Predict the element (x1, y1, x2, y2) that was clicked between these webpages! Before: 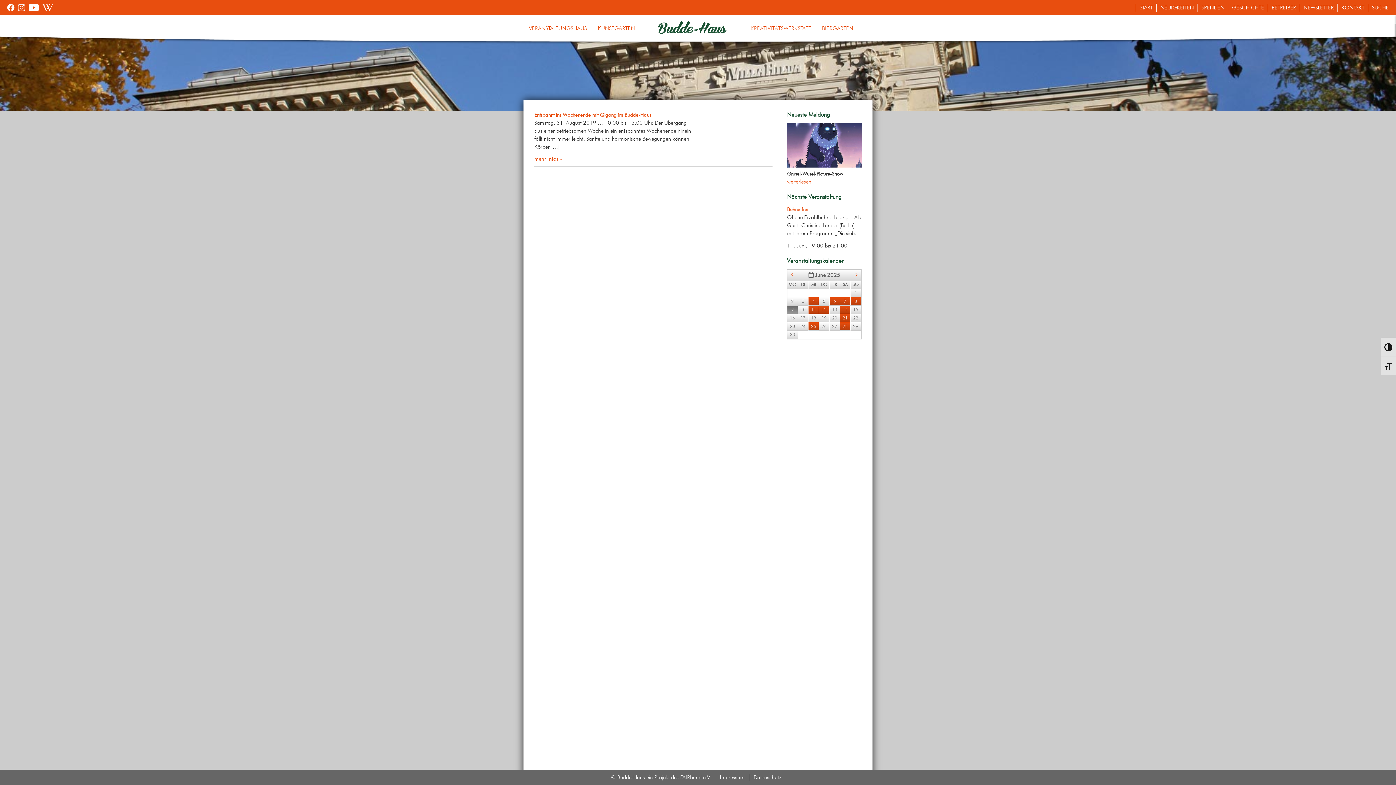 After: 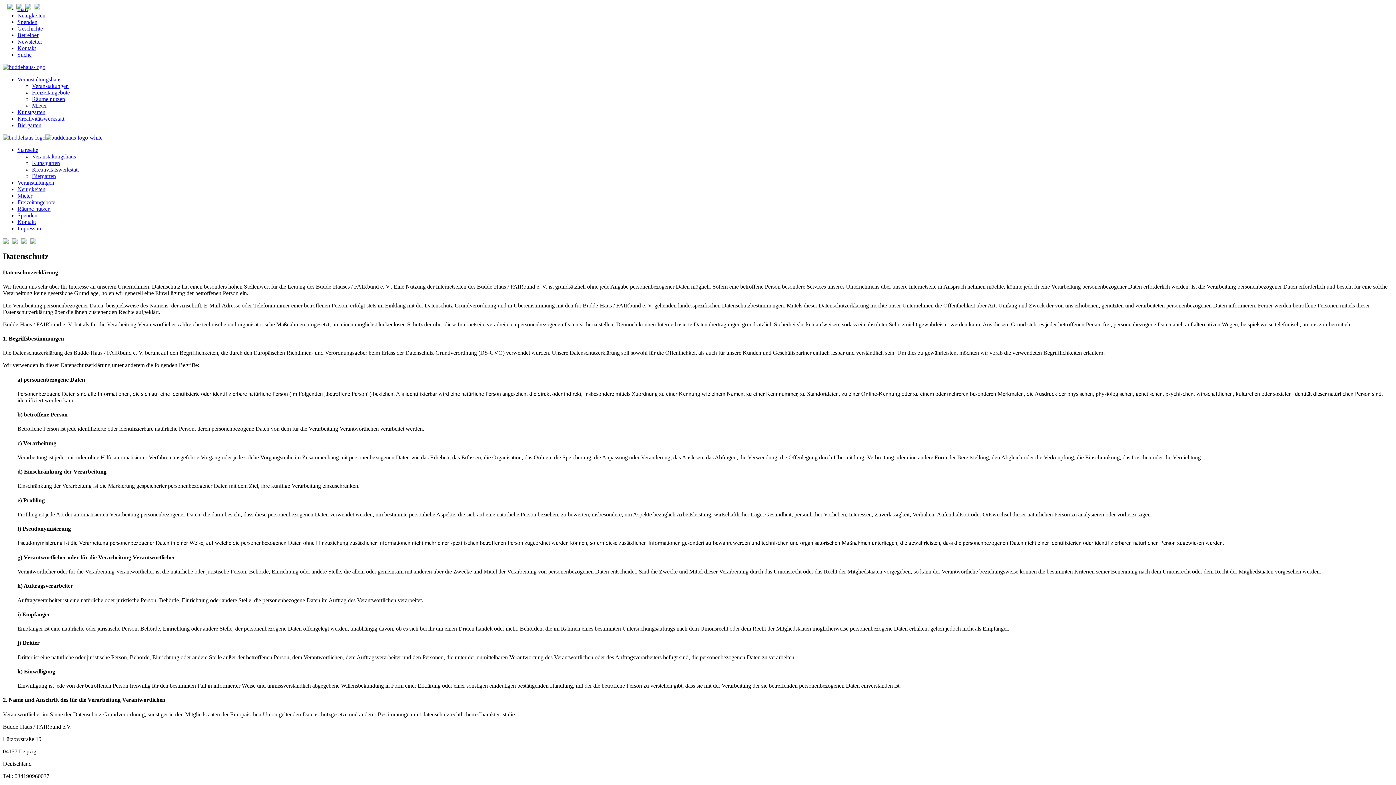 Action: label: Datenschutz bbox: (753, 774, 781, 781)